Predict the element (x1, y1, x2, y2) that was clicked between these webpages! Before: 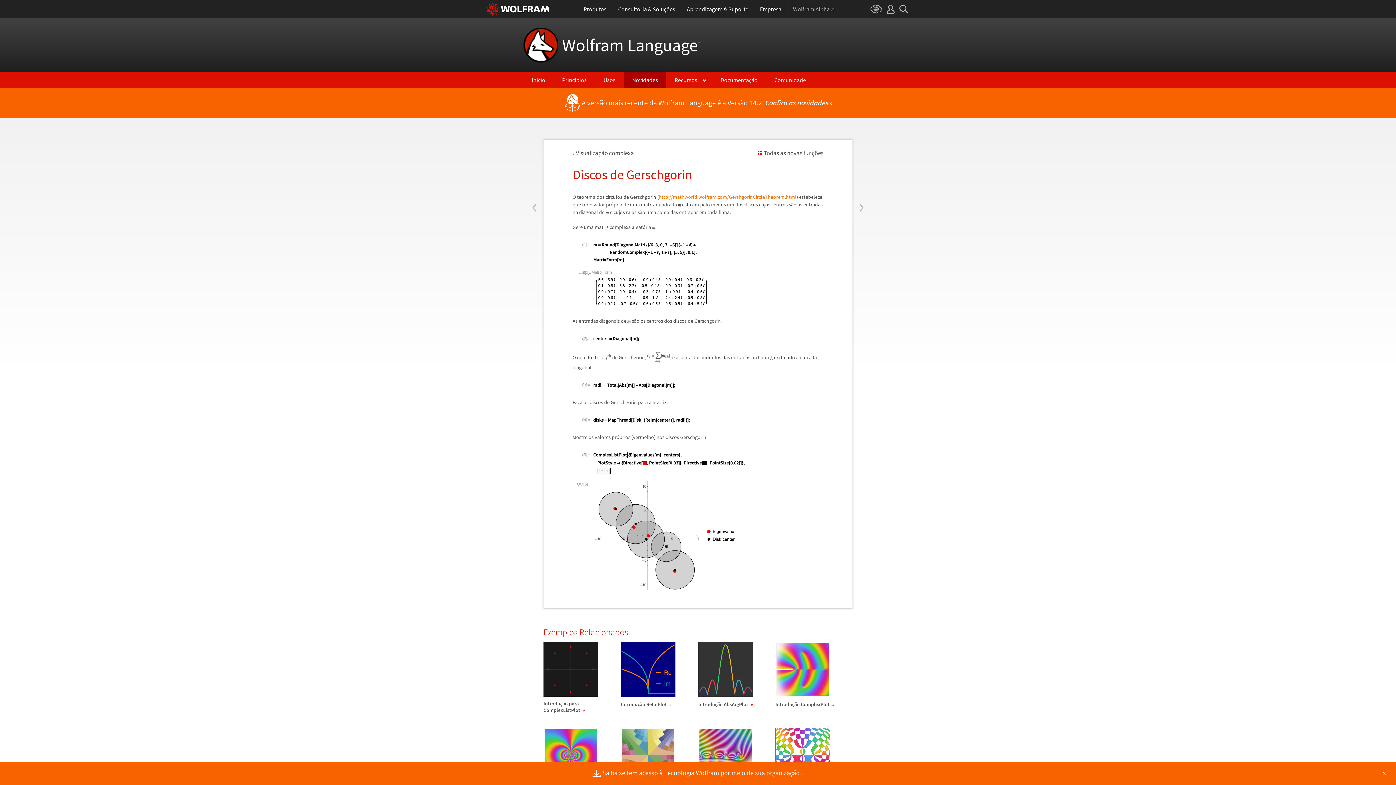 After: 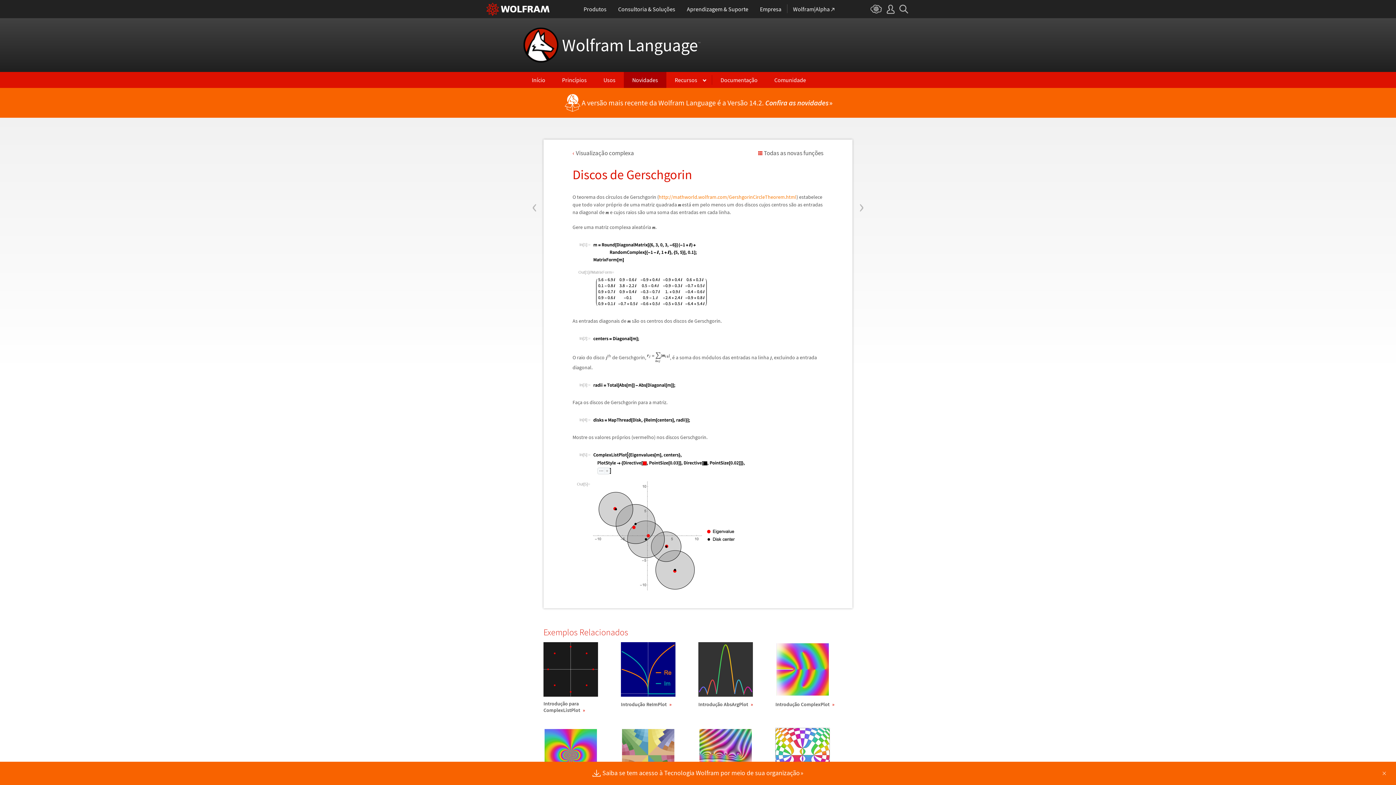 Action: bbox: (793, 0, 834, 18) label: Wolfram|Alpha